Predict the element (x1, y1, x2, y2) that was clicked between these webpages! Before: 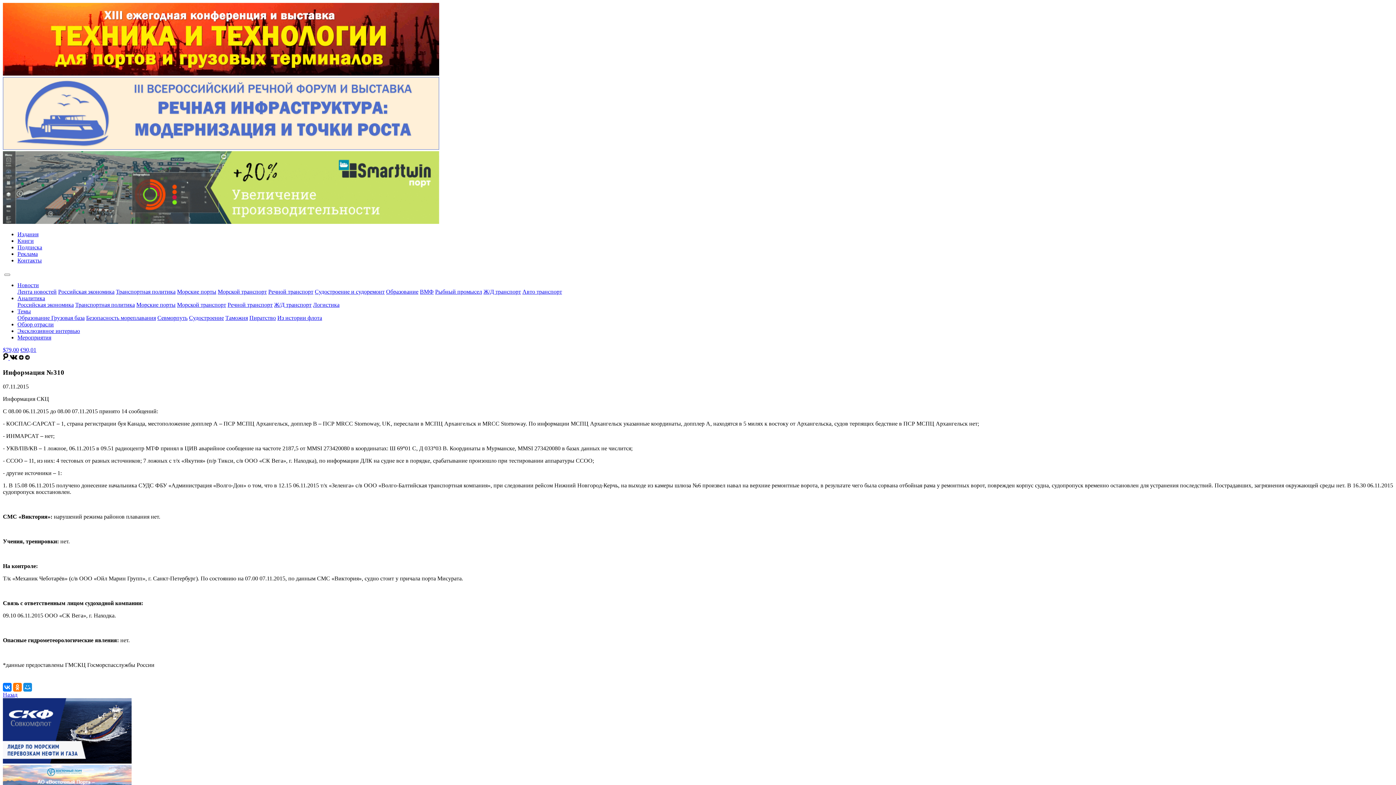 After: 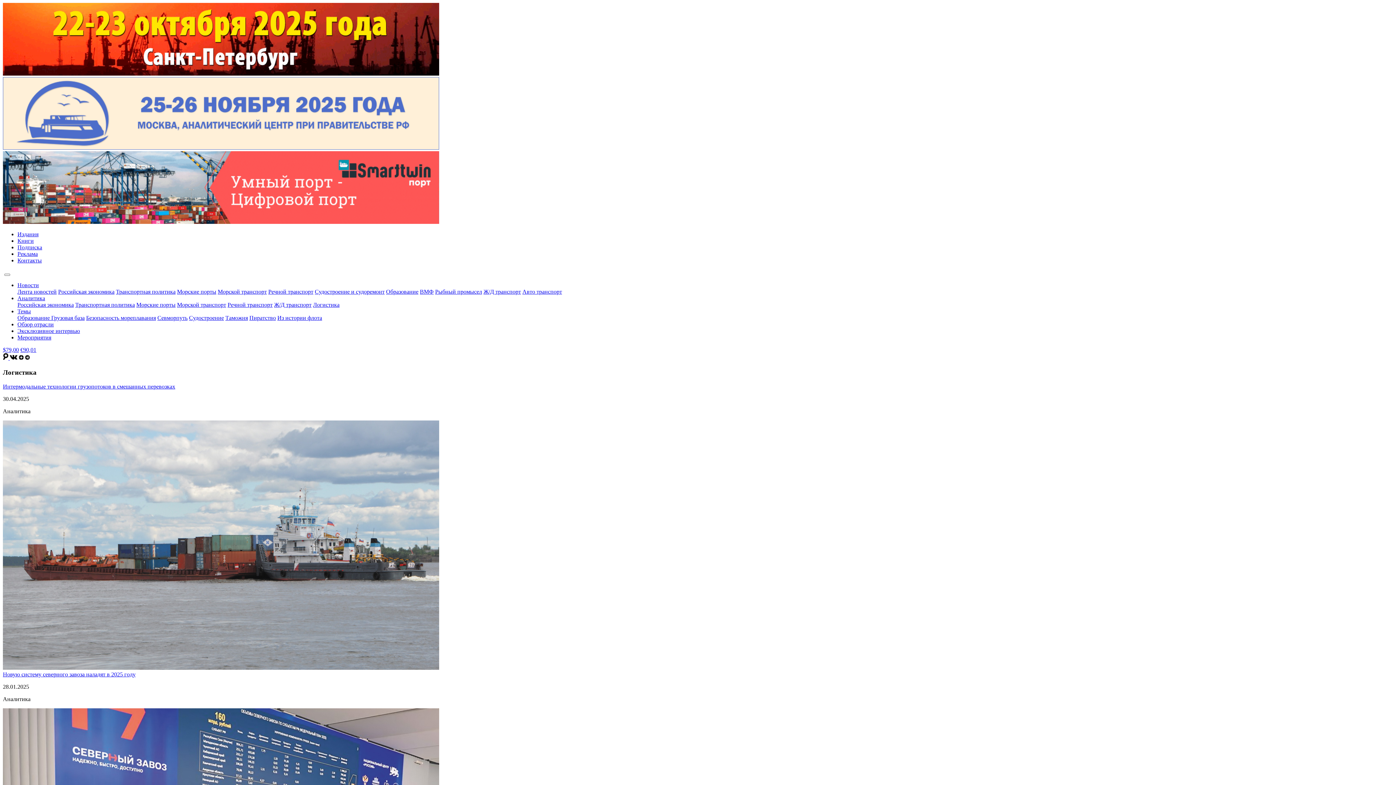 Action: label: Логистика bbox: (313, 301, 339, 308)